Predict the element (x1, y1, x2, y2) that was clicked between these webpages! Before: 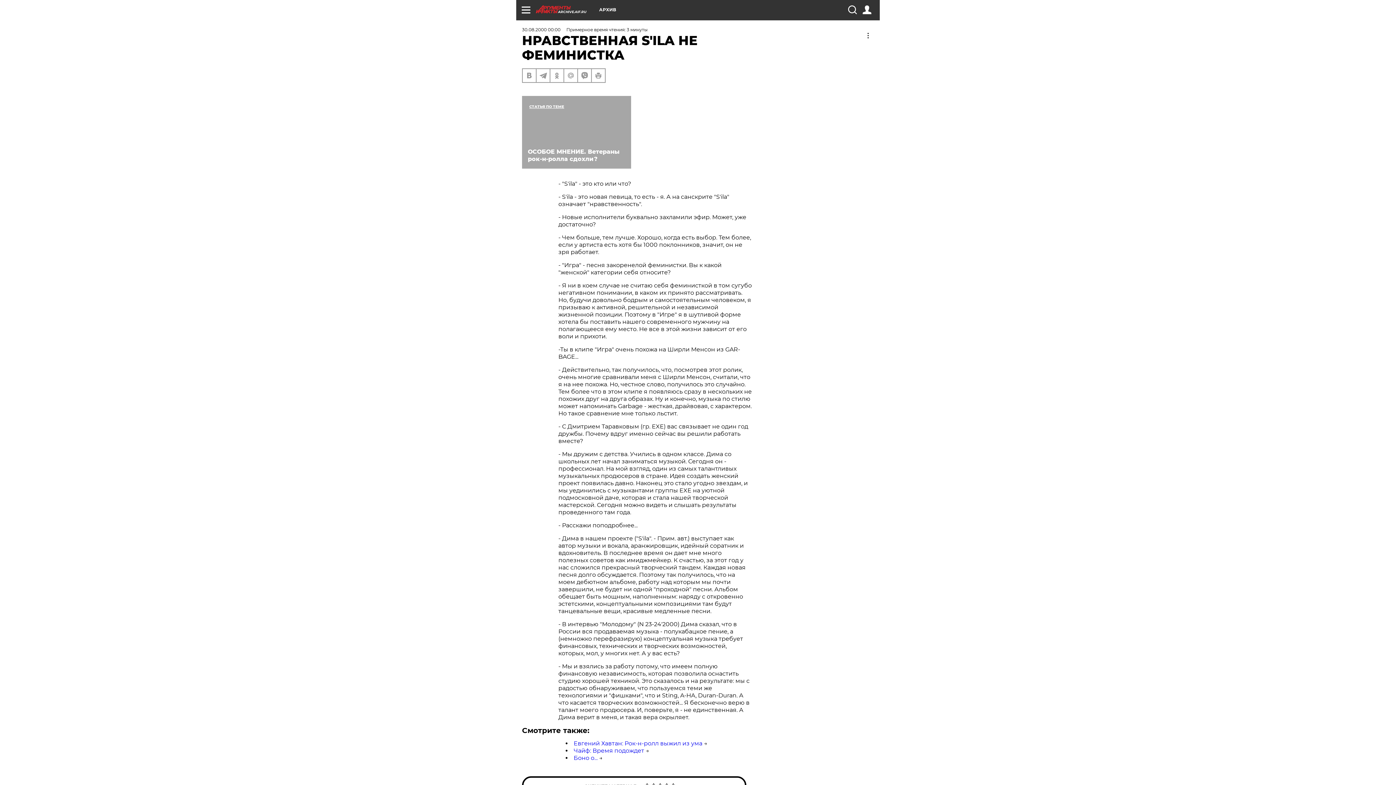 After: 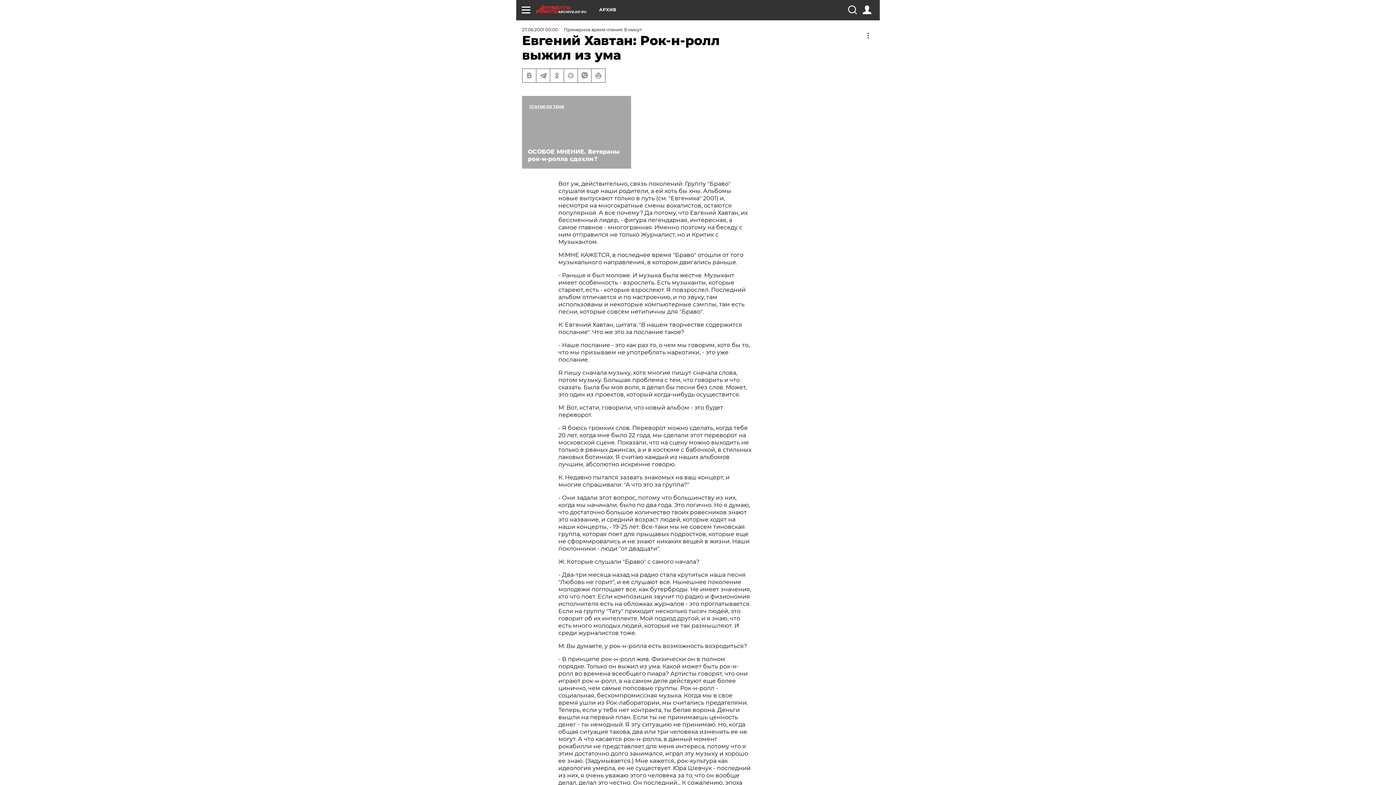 Action: bbox: (573, 740, 702, 747) label: Евгений Хавтан: Рок-н-ролл выжил из ума